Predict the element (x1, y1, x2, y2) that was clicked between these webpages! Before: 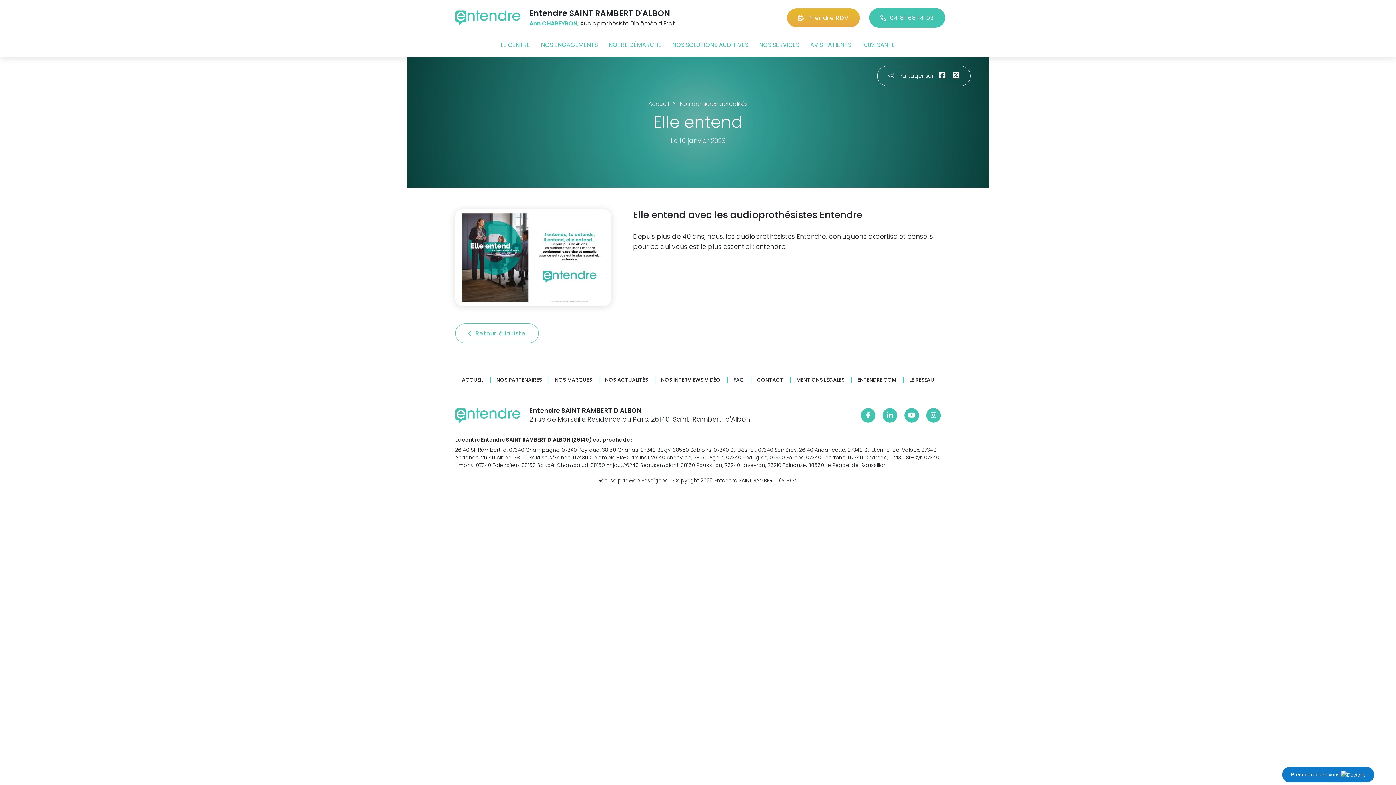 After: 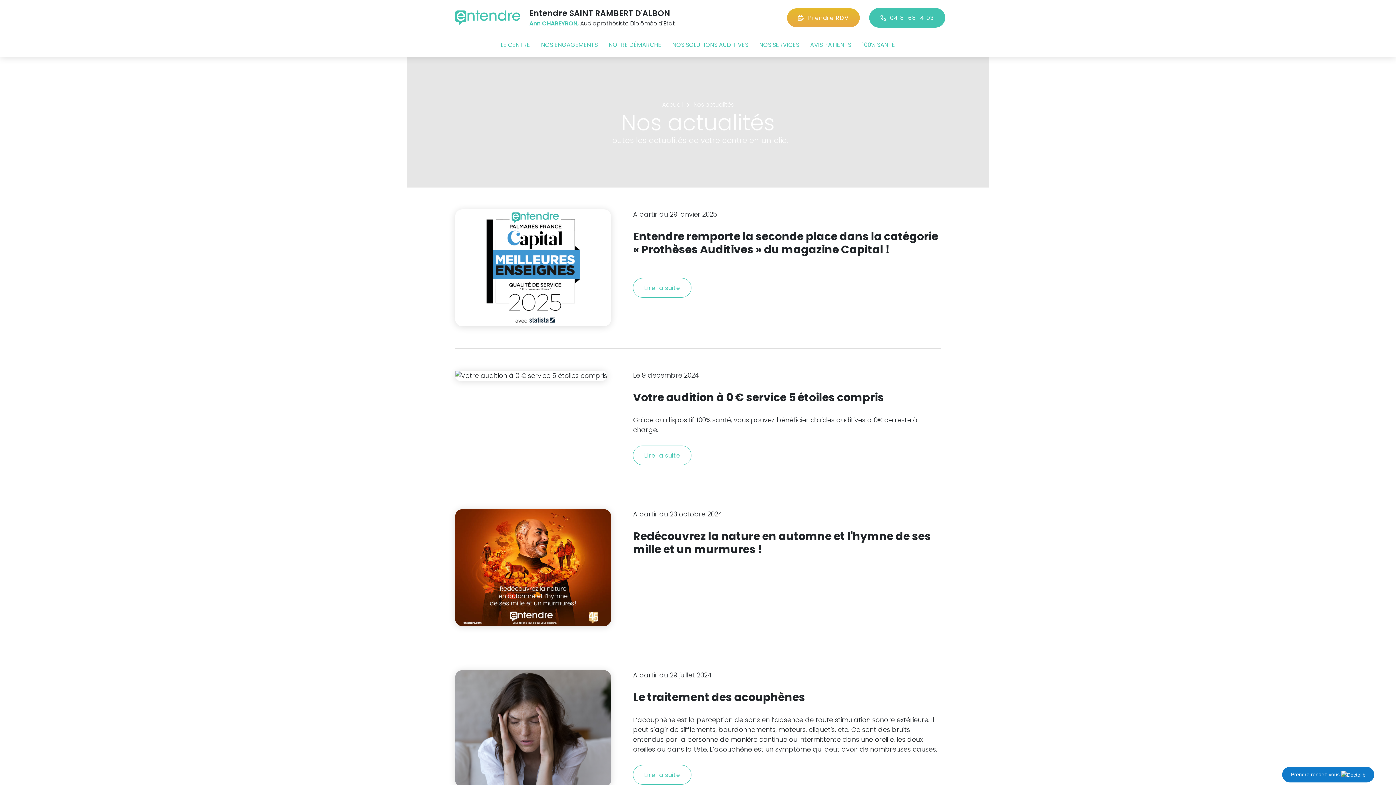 Action: label:  Retour à la liste  bbox: (455, 323, 538, 343)